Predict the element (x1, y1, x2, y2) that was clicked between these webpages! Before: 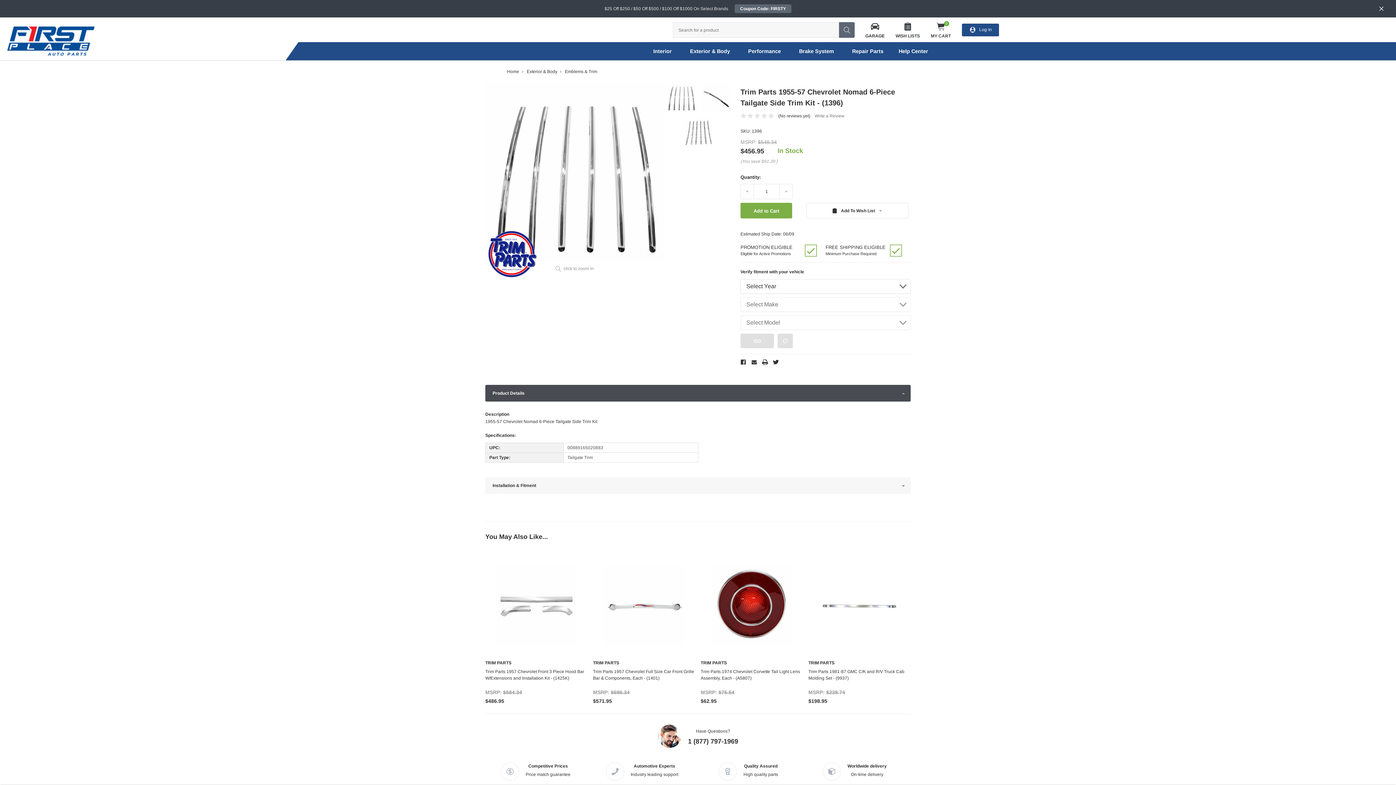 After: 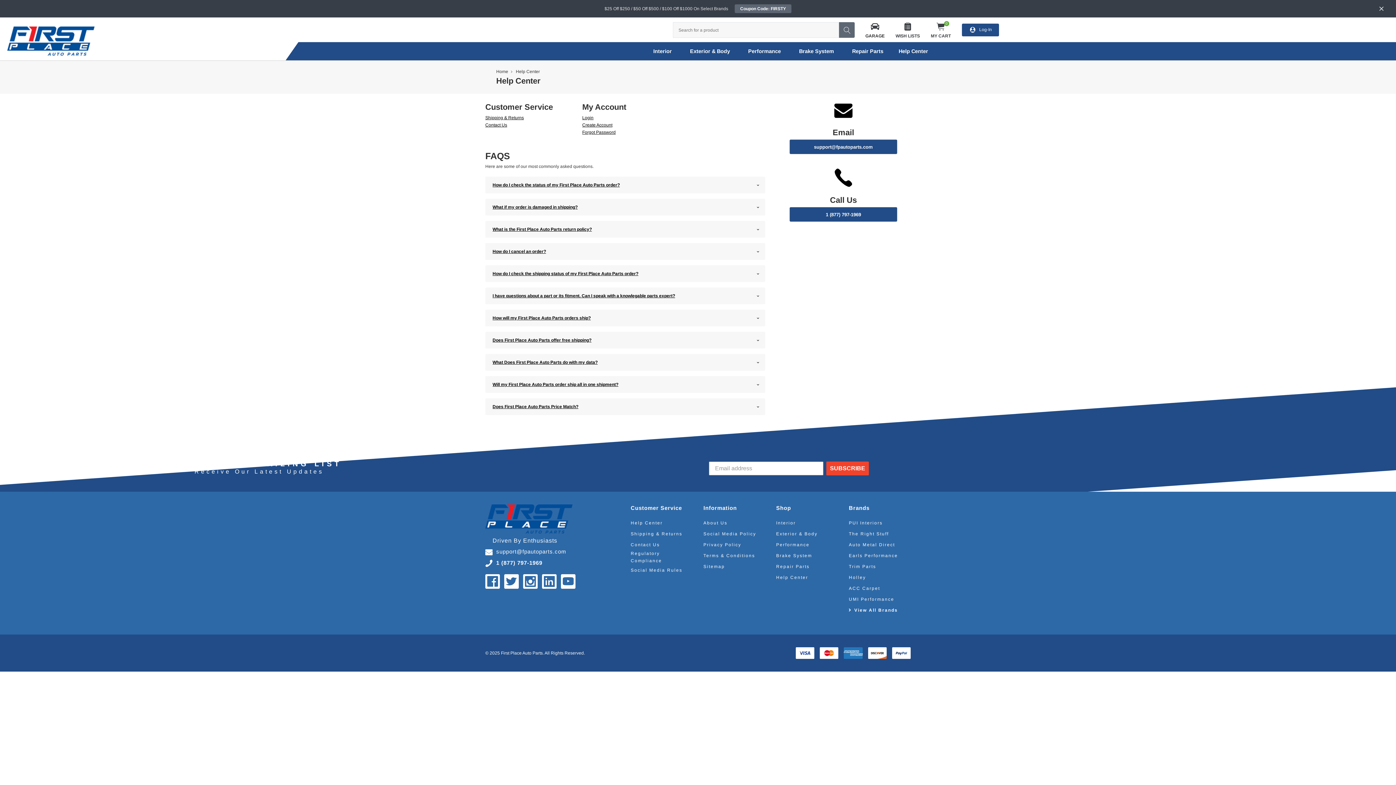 Action: bbox: (892, 42, 934, 60) label: Help Center